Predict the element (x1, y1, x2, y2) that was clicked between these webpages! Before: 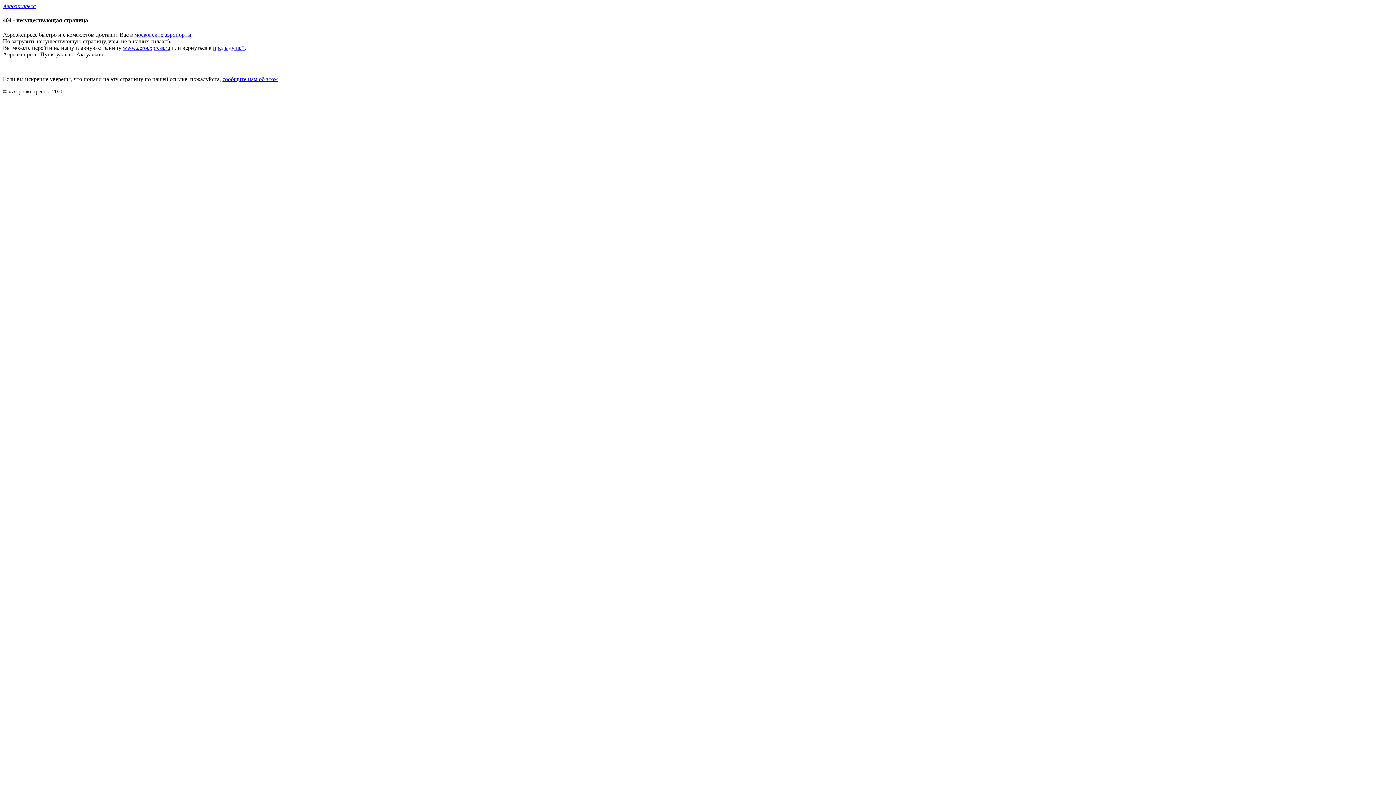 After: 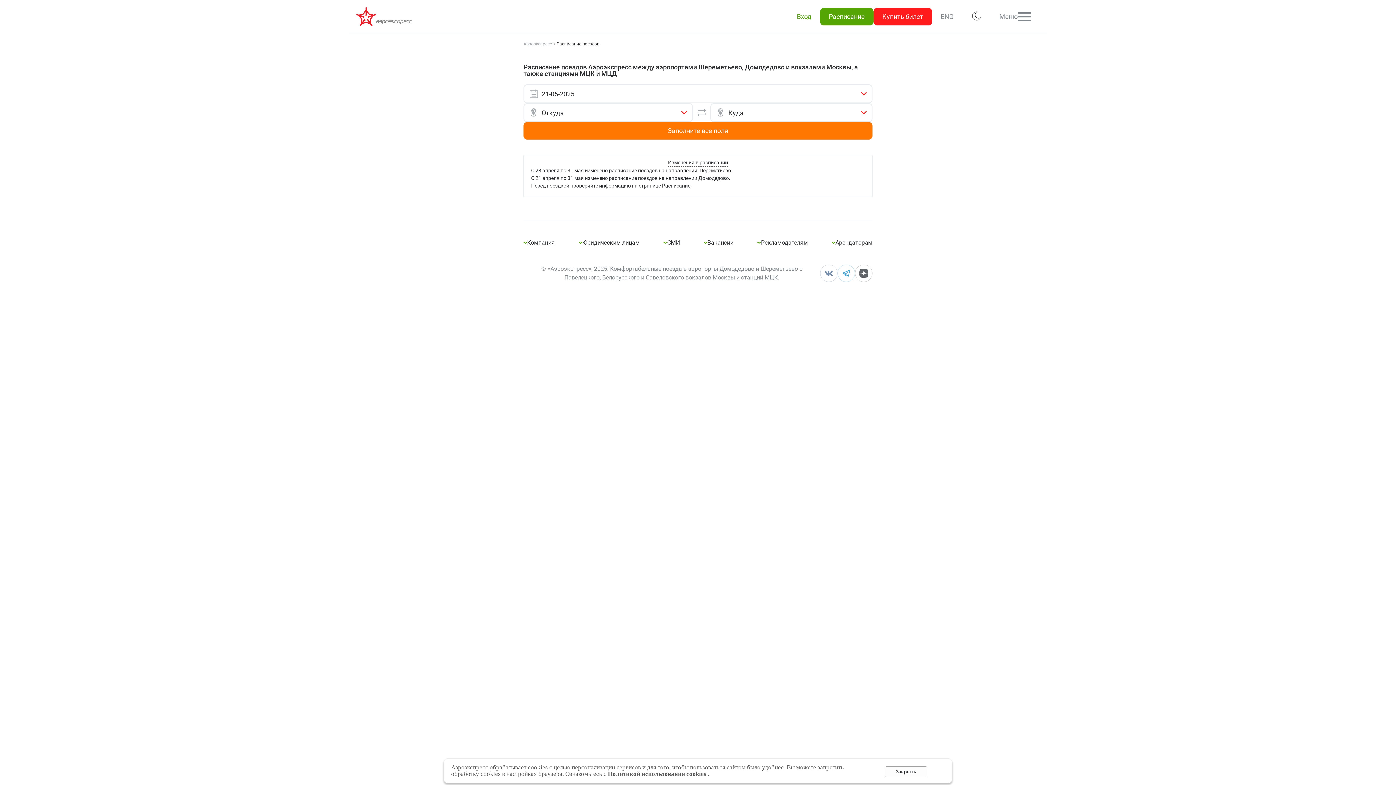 Action: label: московские аэропорты bbox: (134, 31, 191, 37)